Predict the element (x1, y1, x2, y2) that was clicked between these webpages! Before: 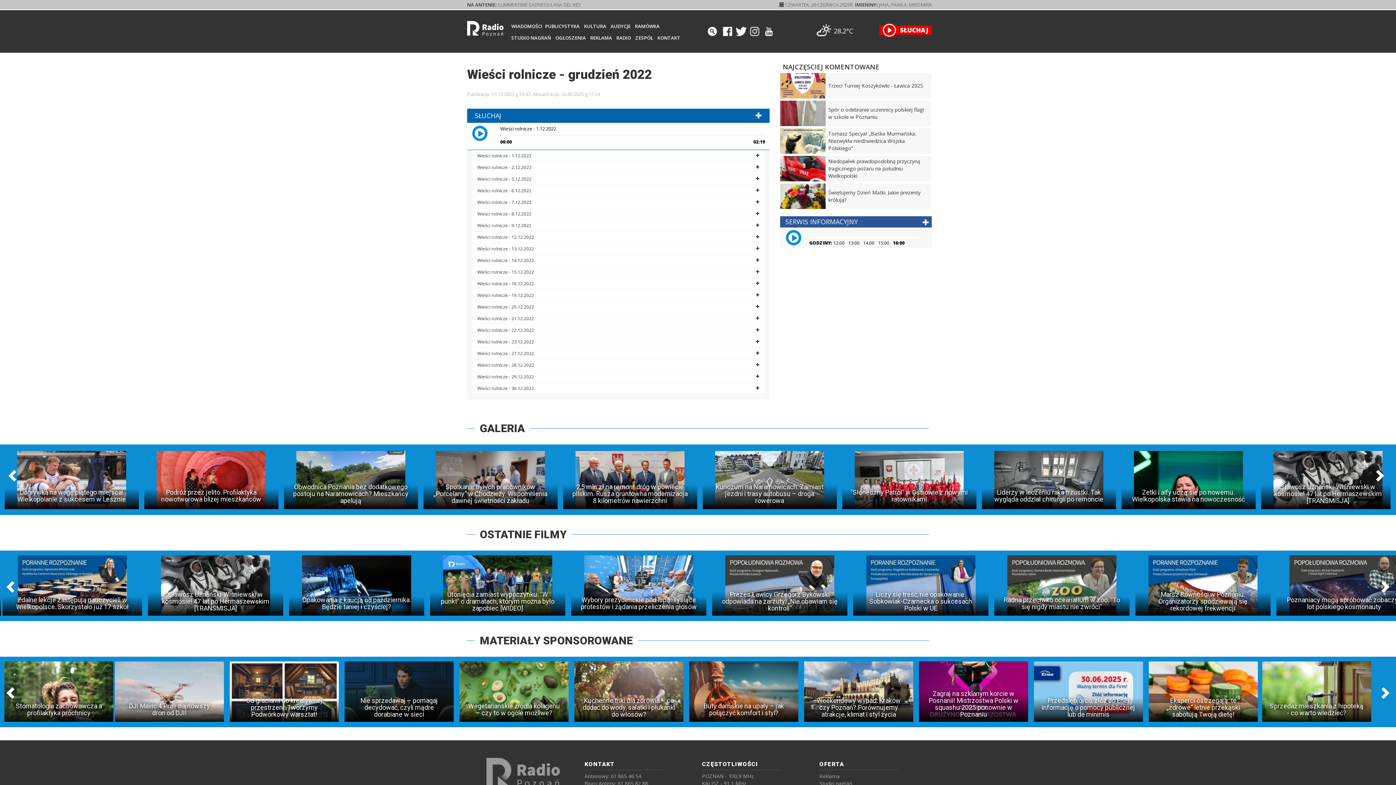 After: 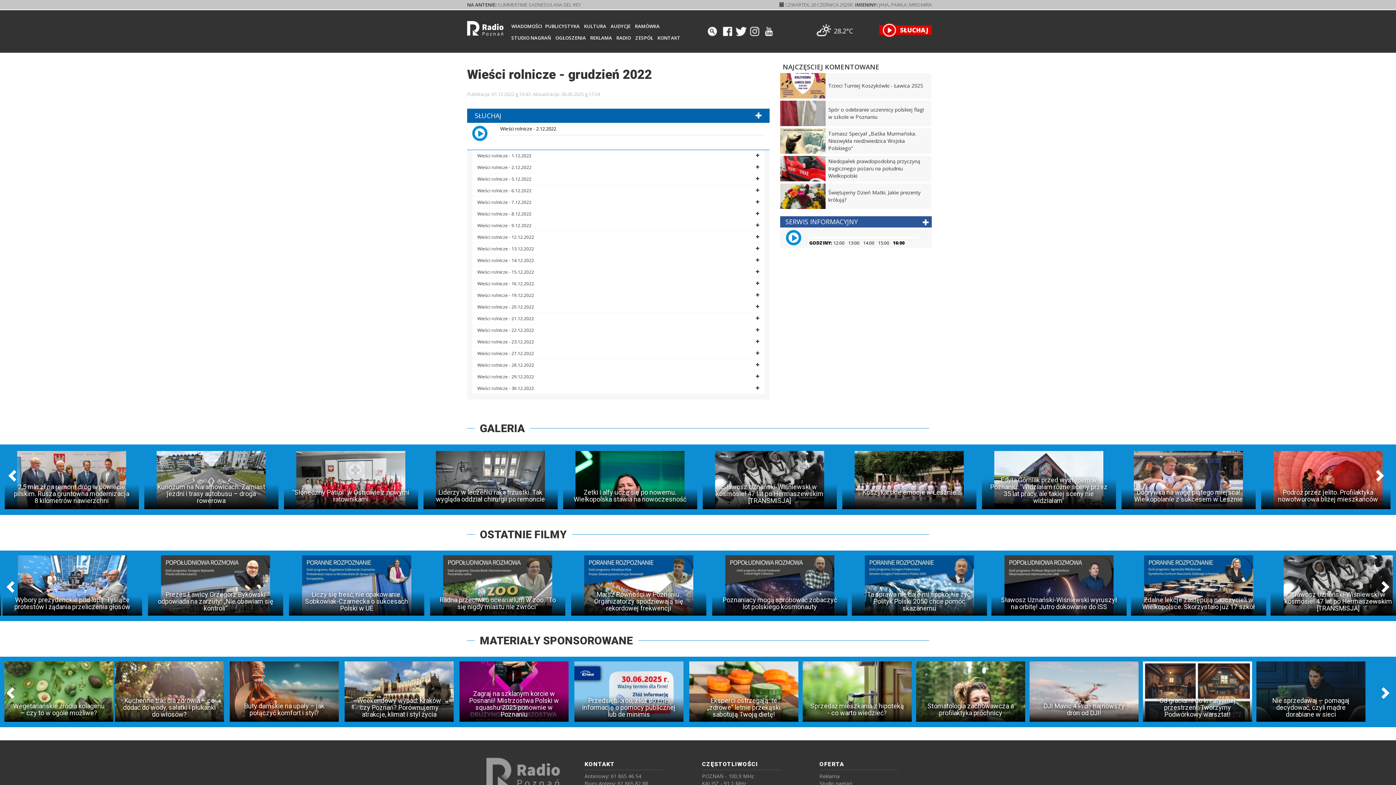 Action: bbox: (477, 164, 531, 170) label: Wieści rolnicze - 2.12.2022